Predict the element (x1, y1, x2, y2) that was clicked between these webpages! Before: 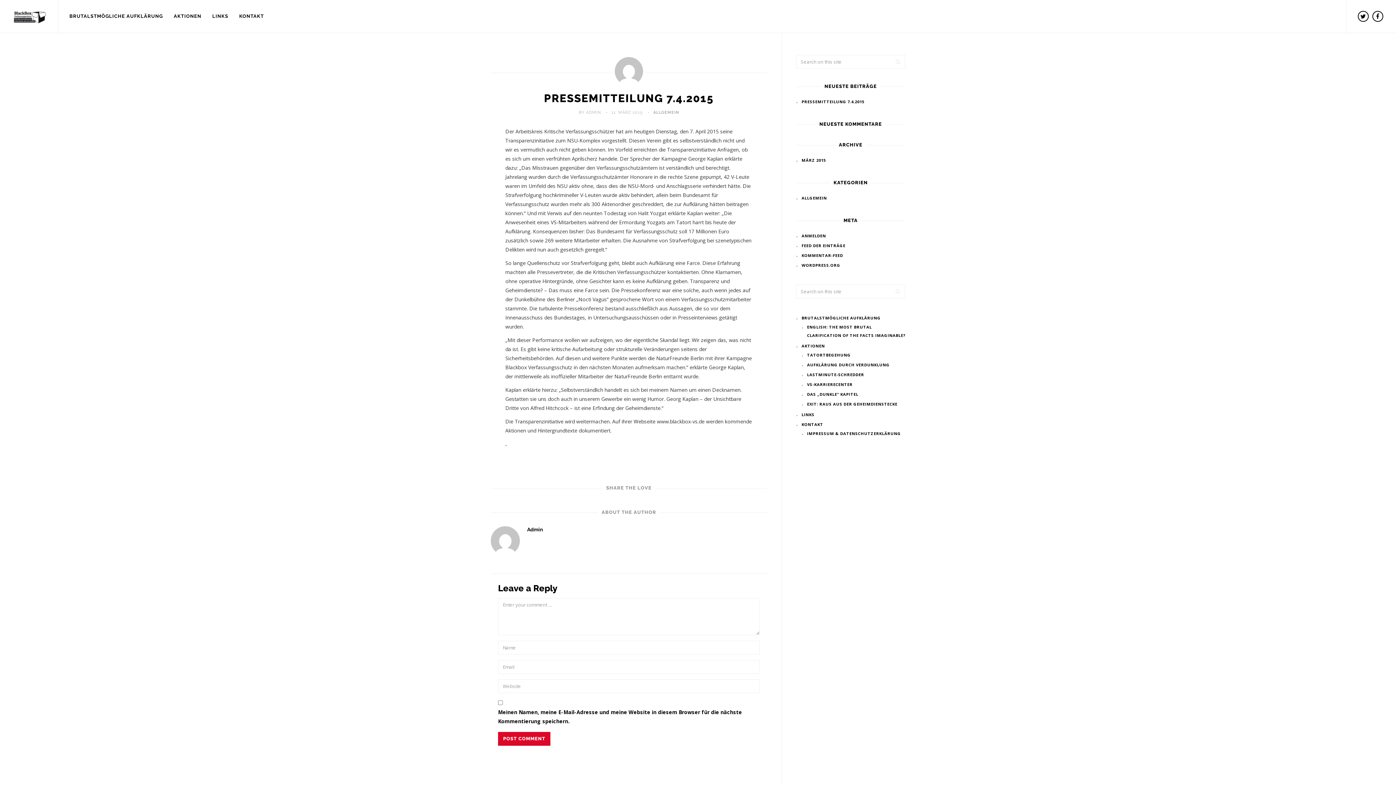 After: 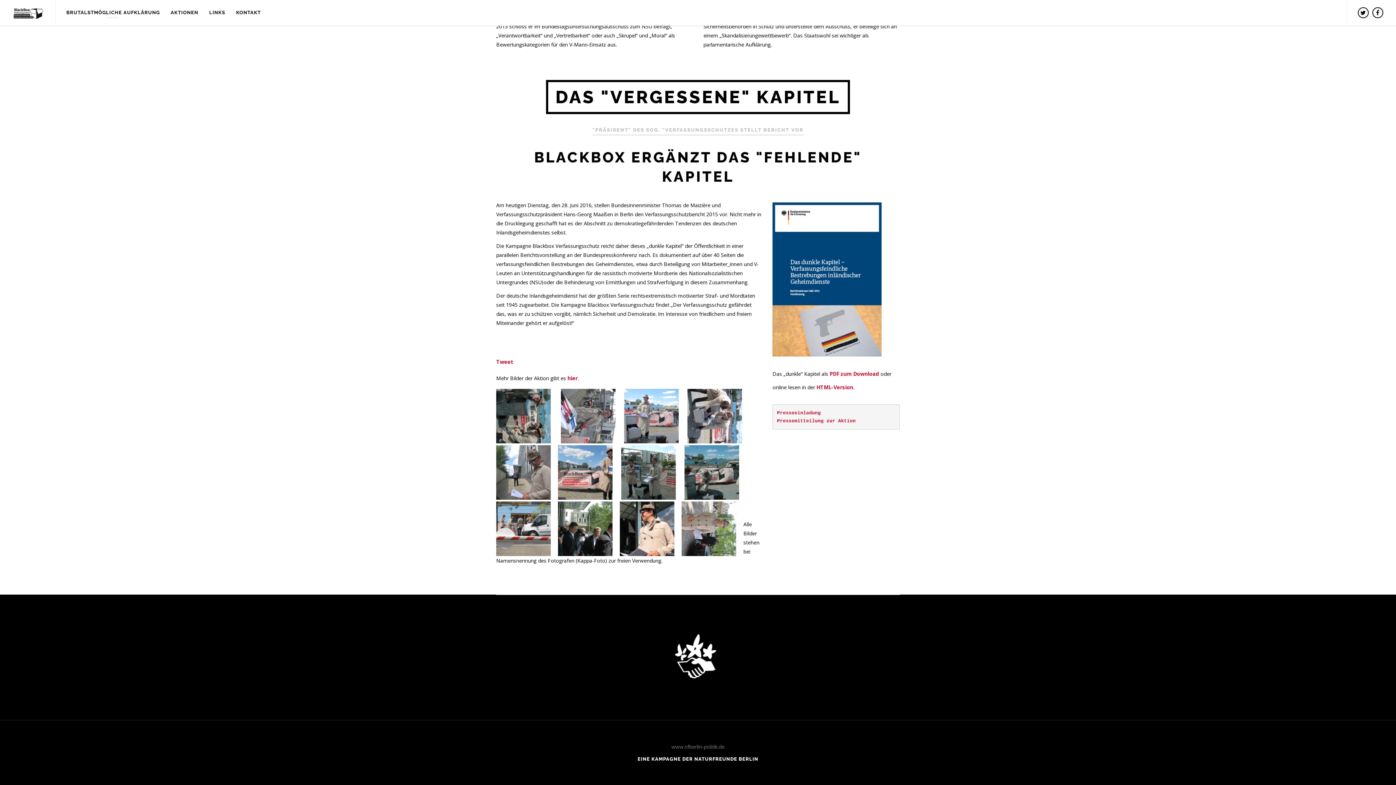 Action: bbox: (807, 391, 858, 397) label: DAS „DUNKLE“ KAPITEL